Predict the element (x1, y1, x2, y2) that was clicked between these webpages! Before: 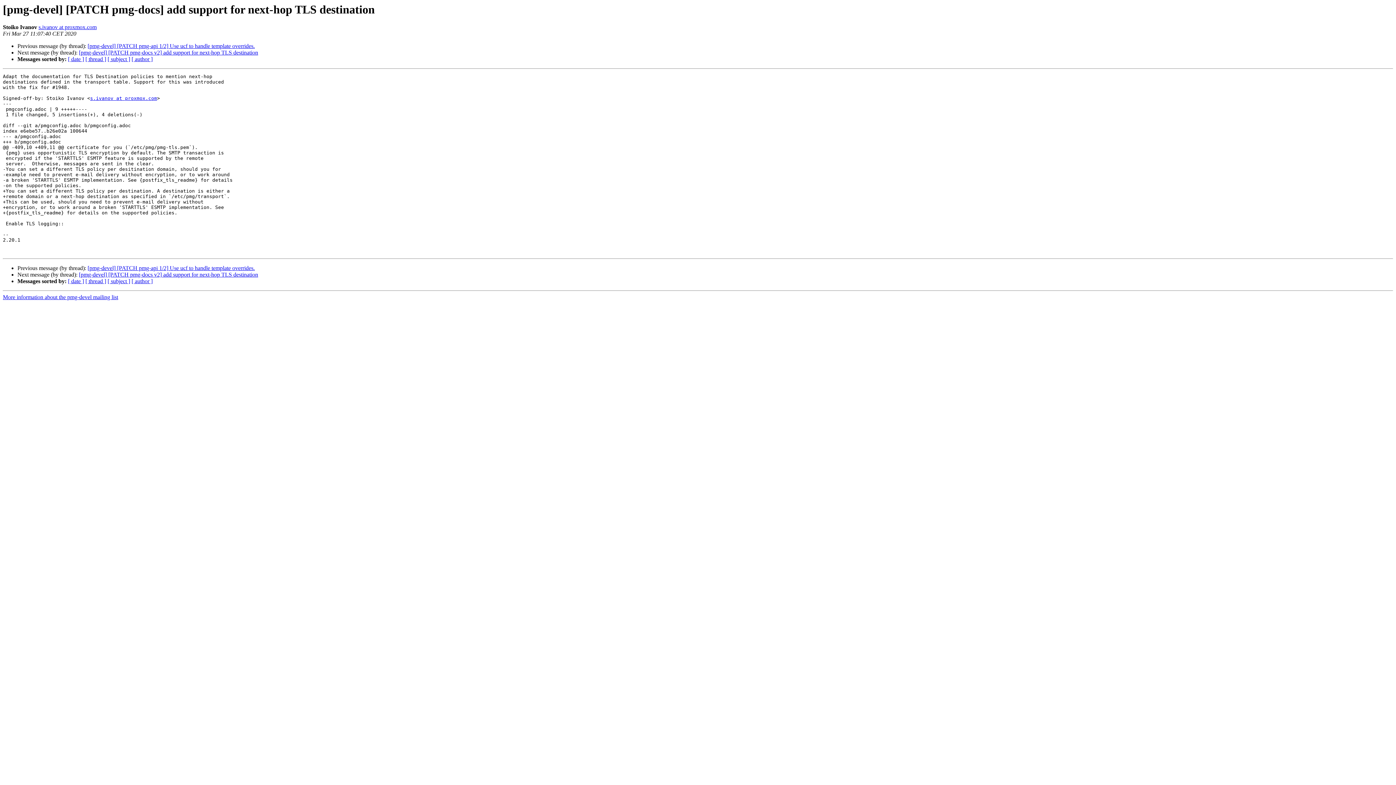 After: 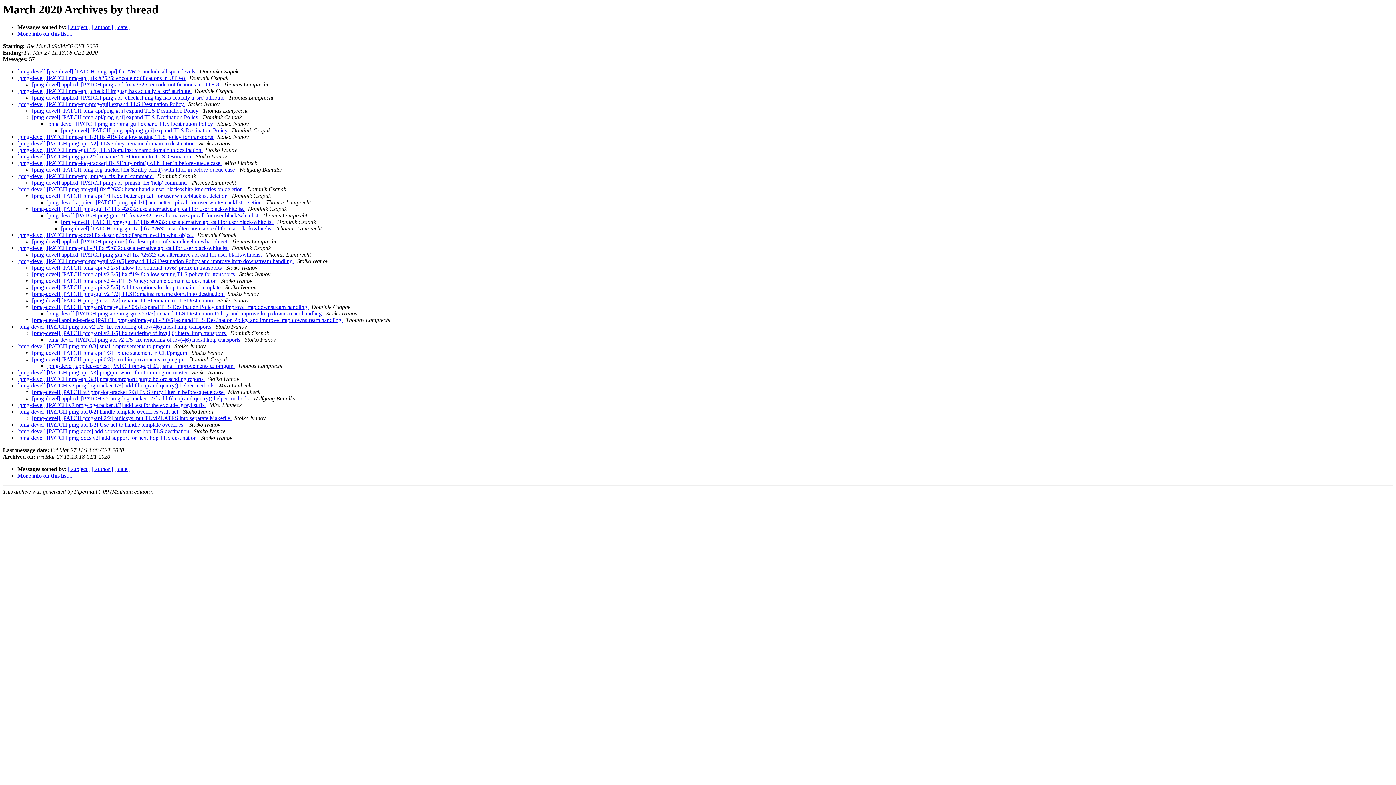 Action: bbox: (85, 278, 106, 284) label: [ thread ]